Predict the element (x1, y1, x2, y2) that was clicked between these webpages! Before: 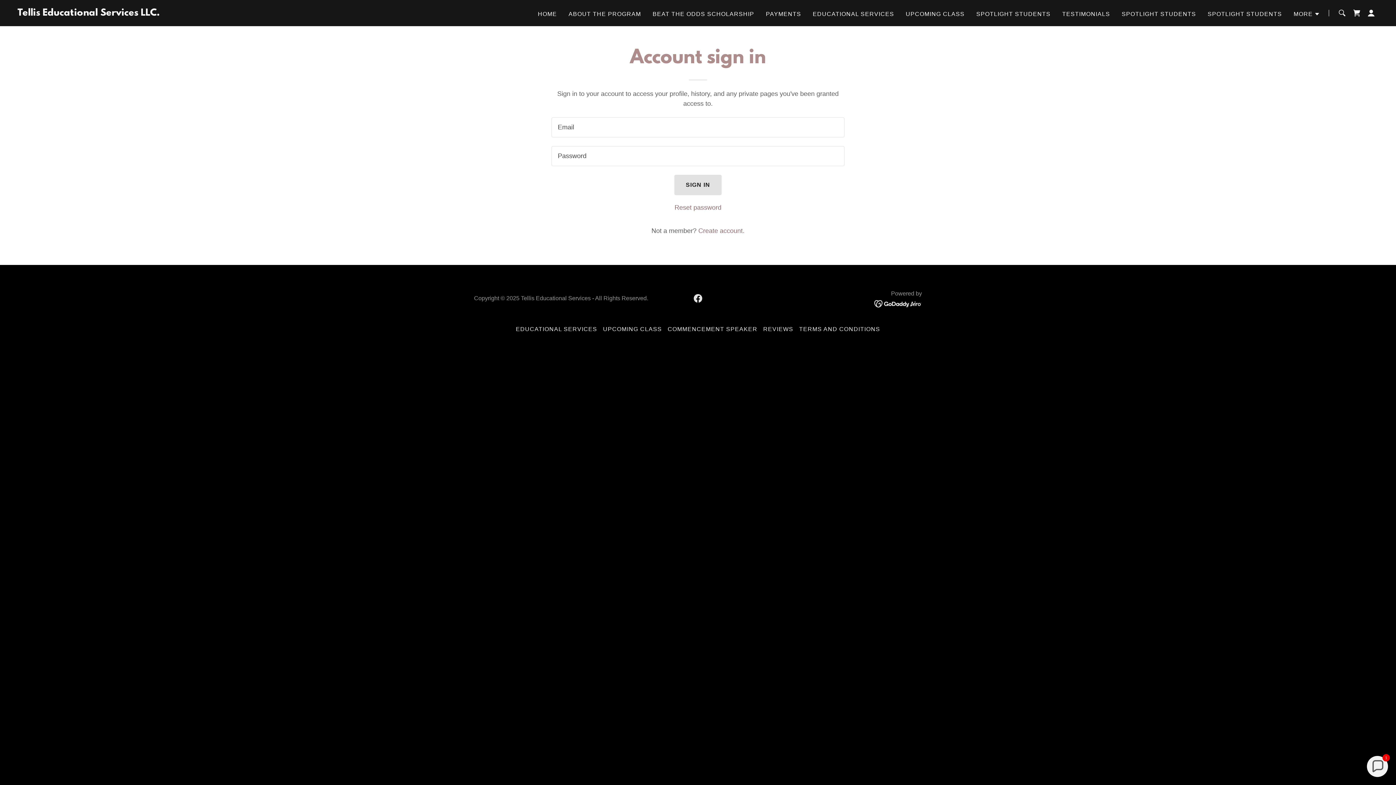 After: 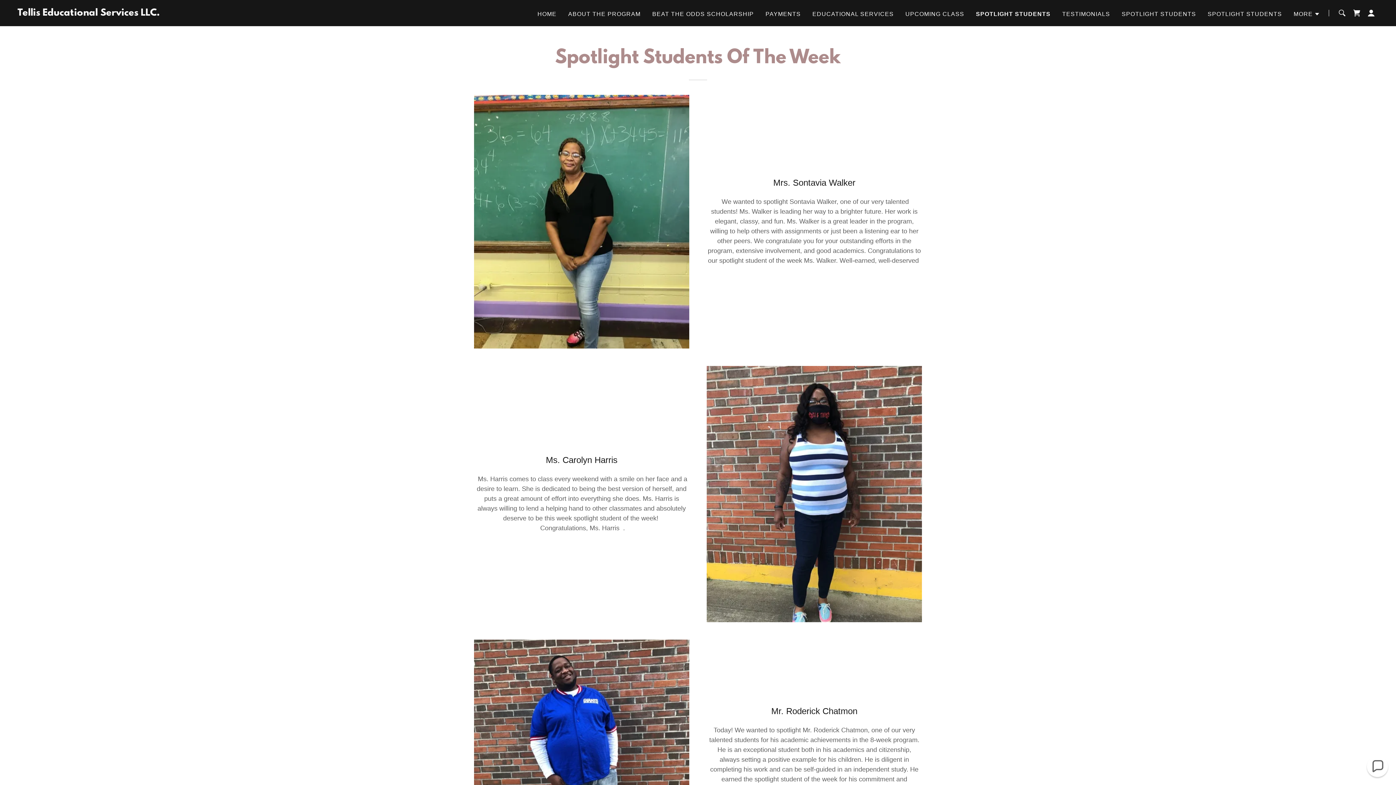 Action: bbox: (974, 7, 1053, 20) label: SPOTLIGHT STUDENTS